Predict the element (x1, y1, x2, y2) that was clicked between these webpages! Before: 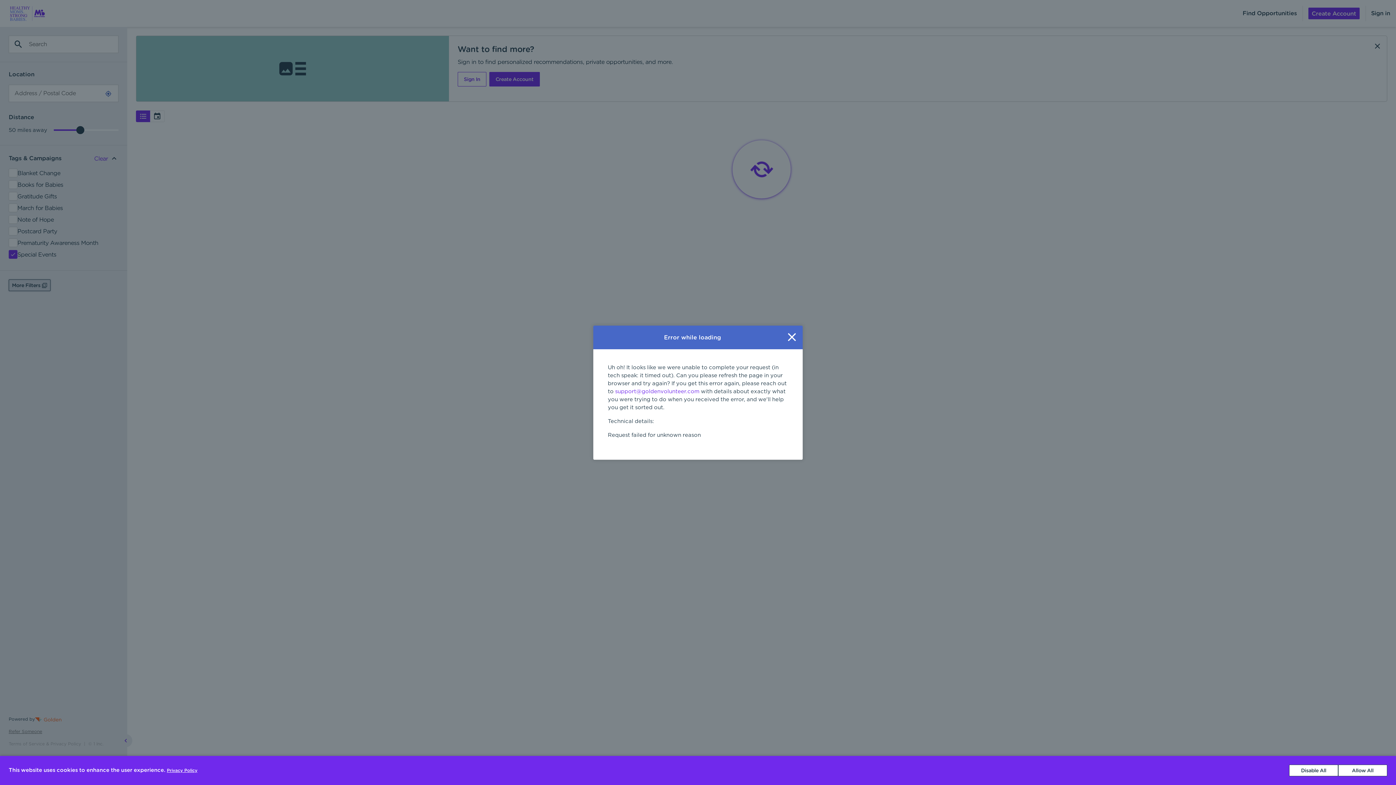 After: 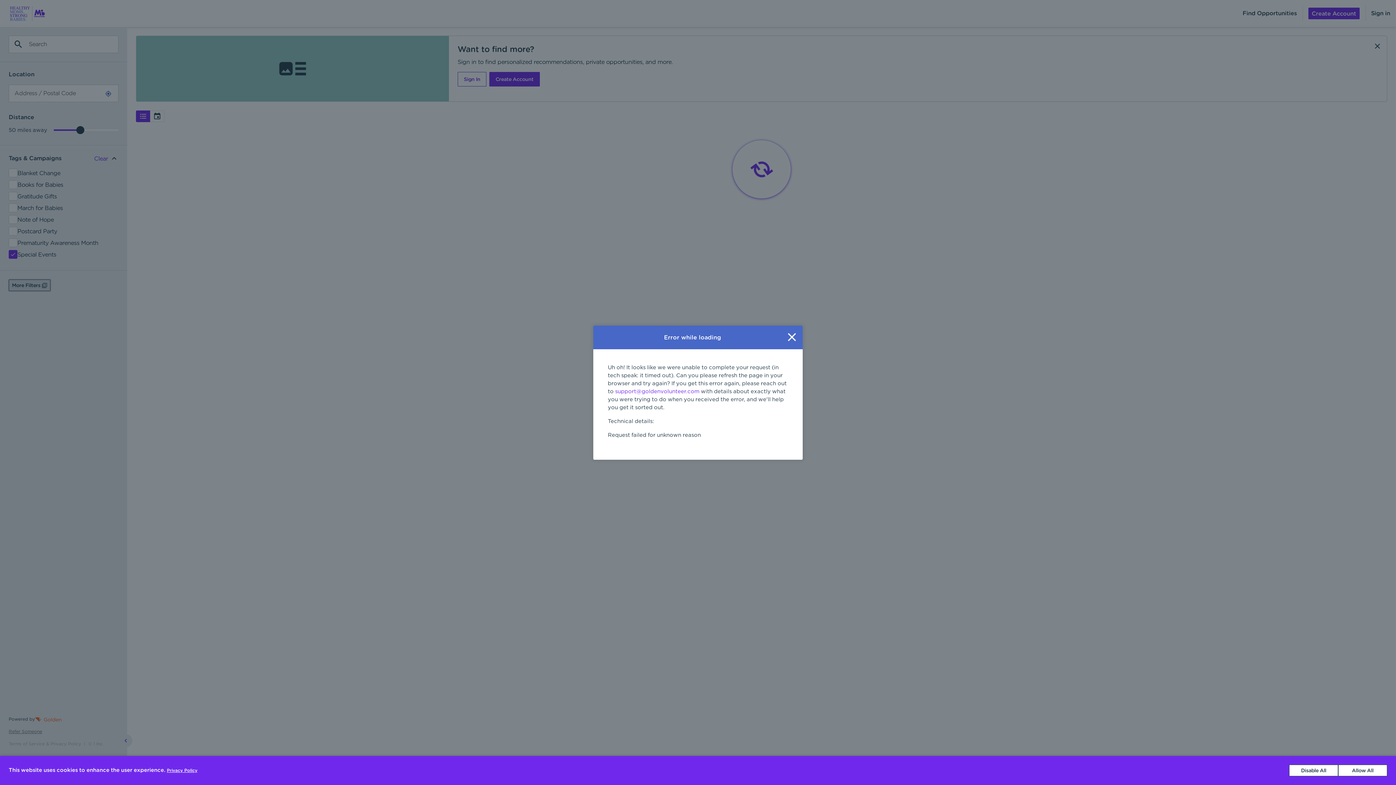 Action: label: Privacy Policy bbox: (166, 768, 197, 773)